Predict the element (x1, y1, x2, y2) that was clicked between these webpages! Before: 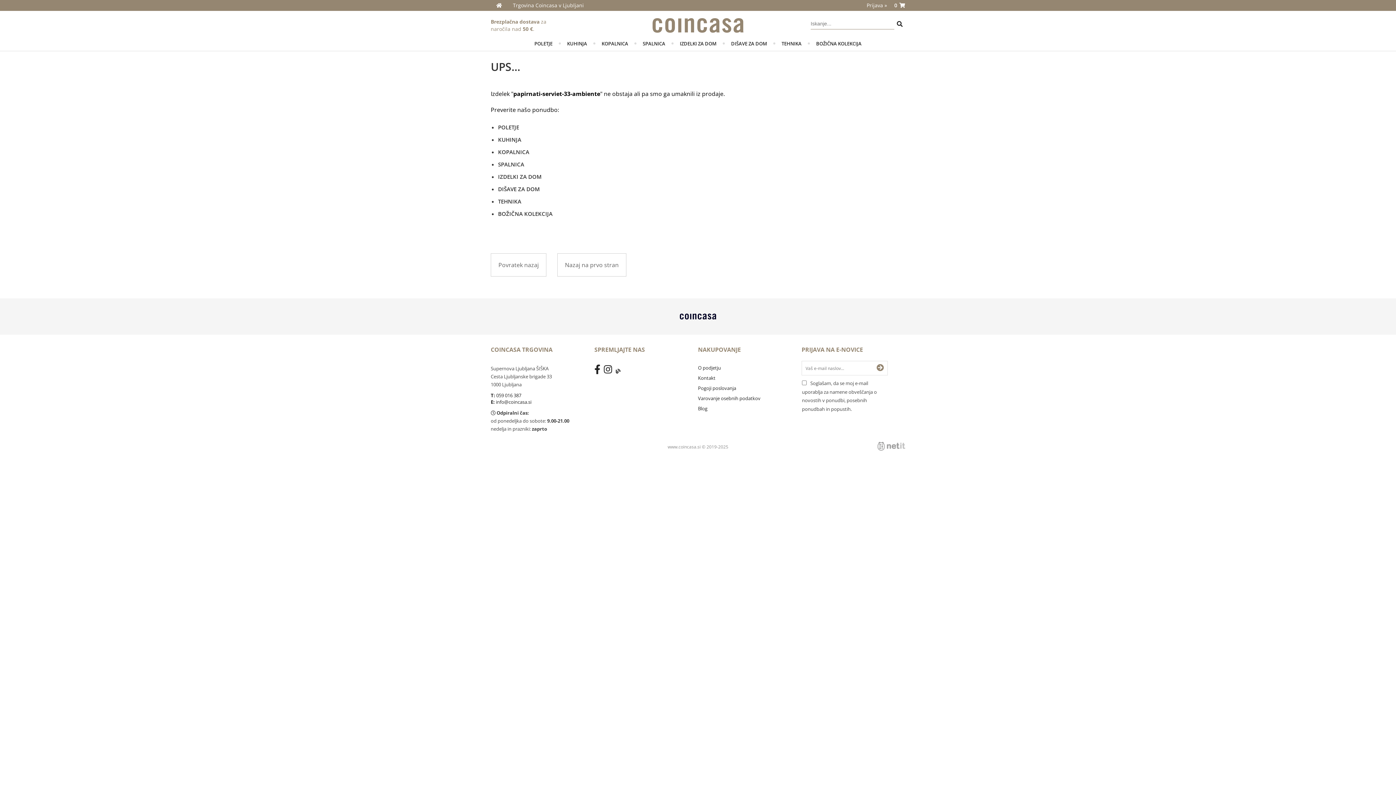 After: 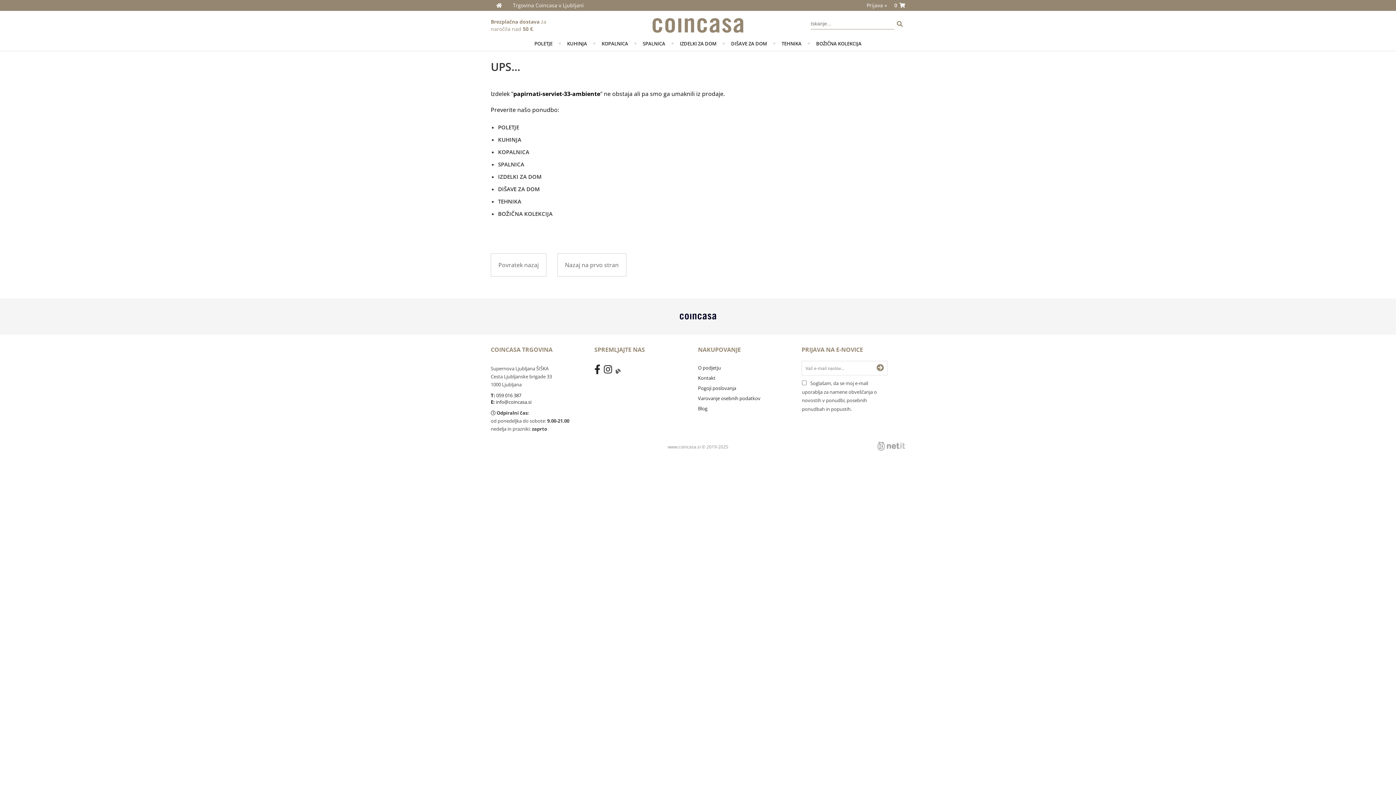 Action: bbox: (894, 18, 905, 29)